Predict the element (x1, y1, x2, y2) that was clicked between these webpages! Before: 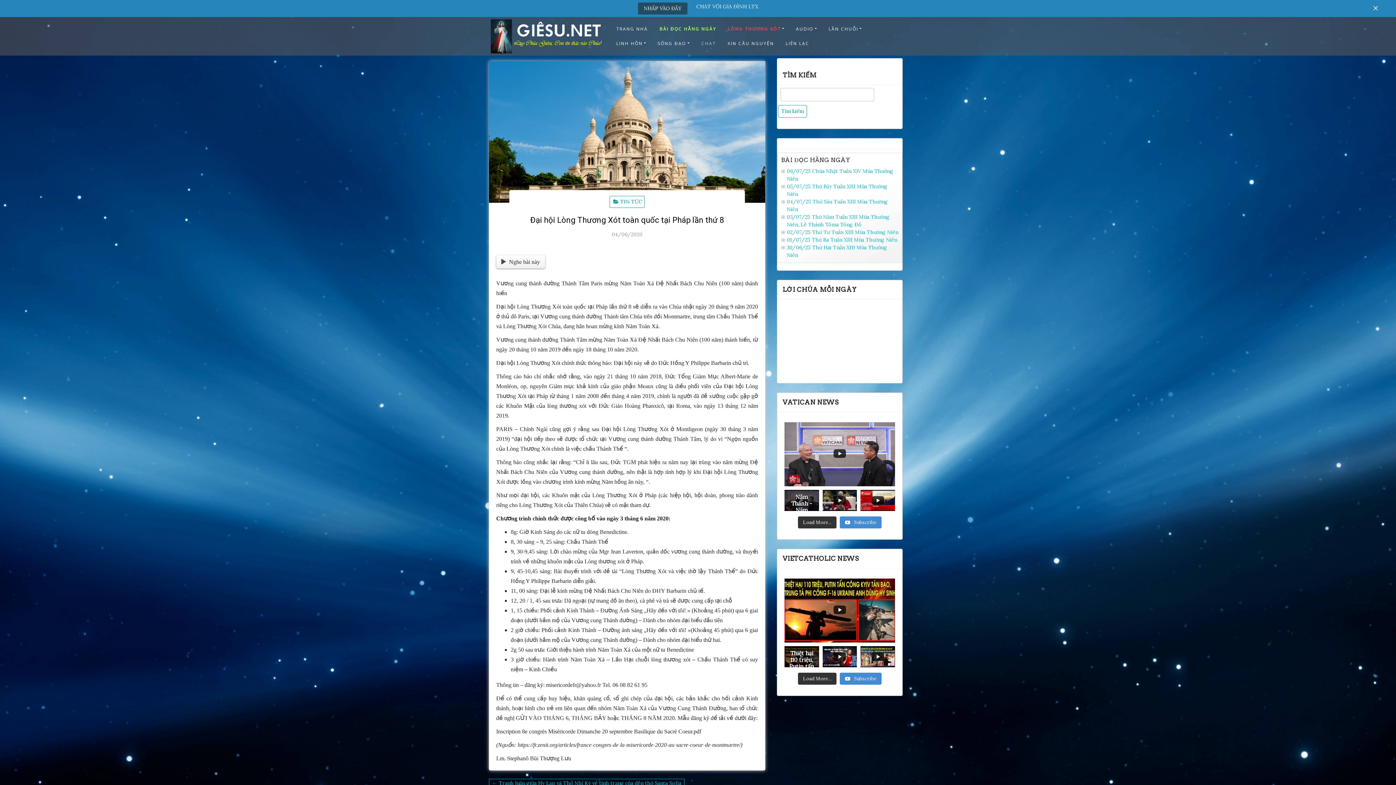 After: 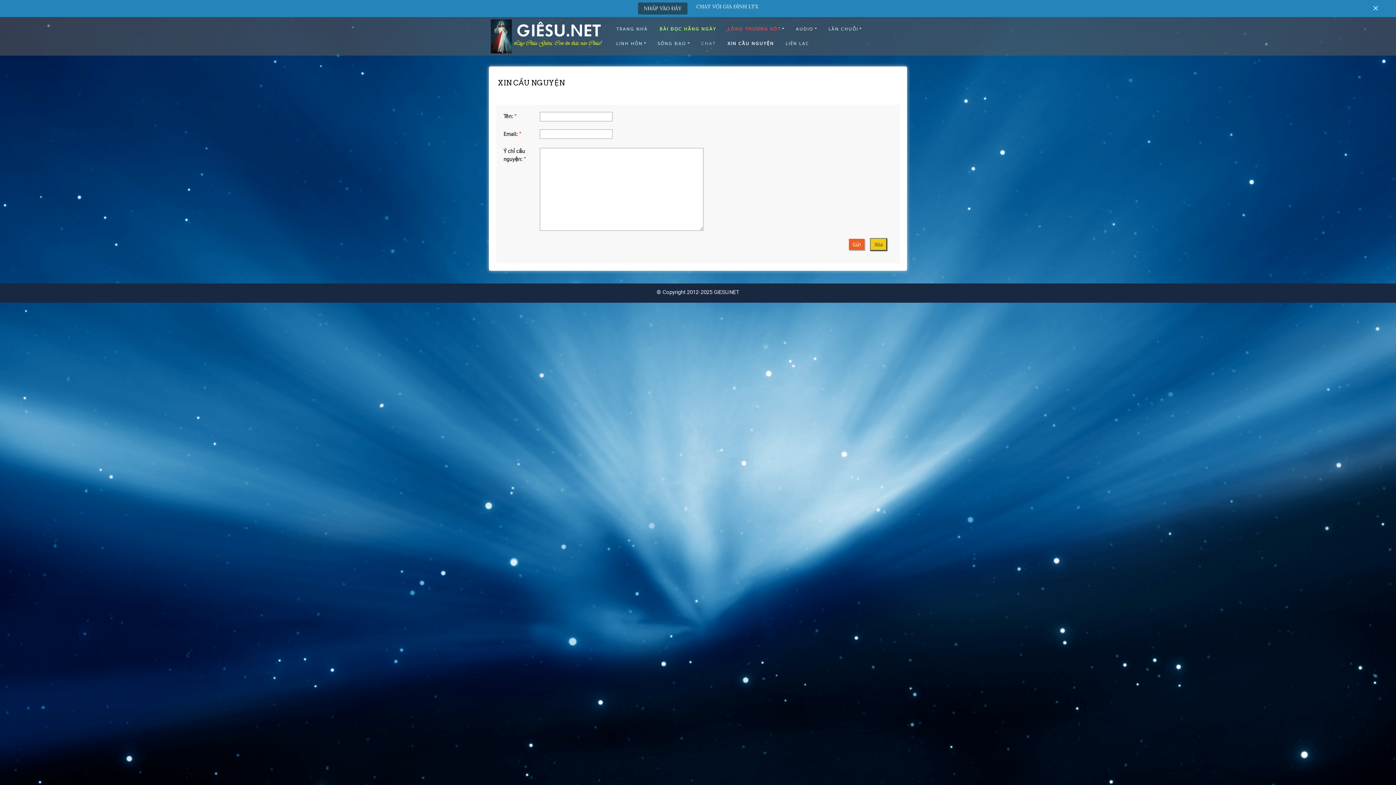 Action: label: XIN CẦU NGUYỆN bbox: (721, 36, 780, 50)